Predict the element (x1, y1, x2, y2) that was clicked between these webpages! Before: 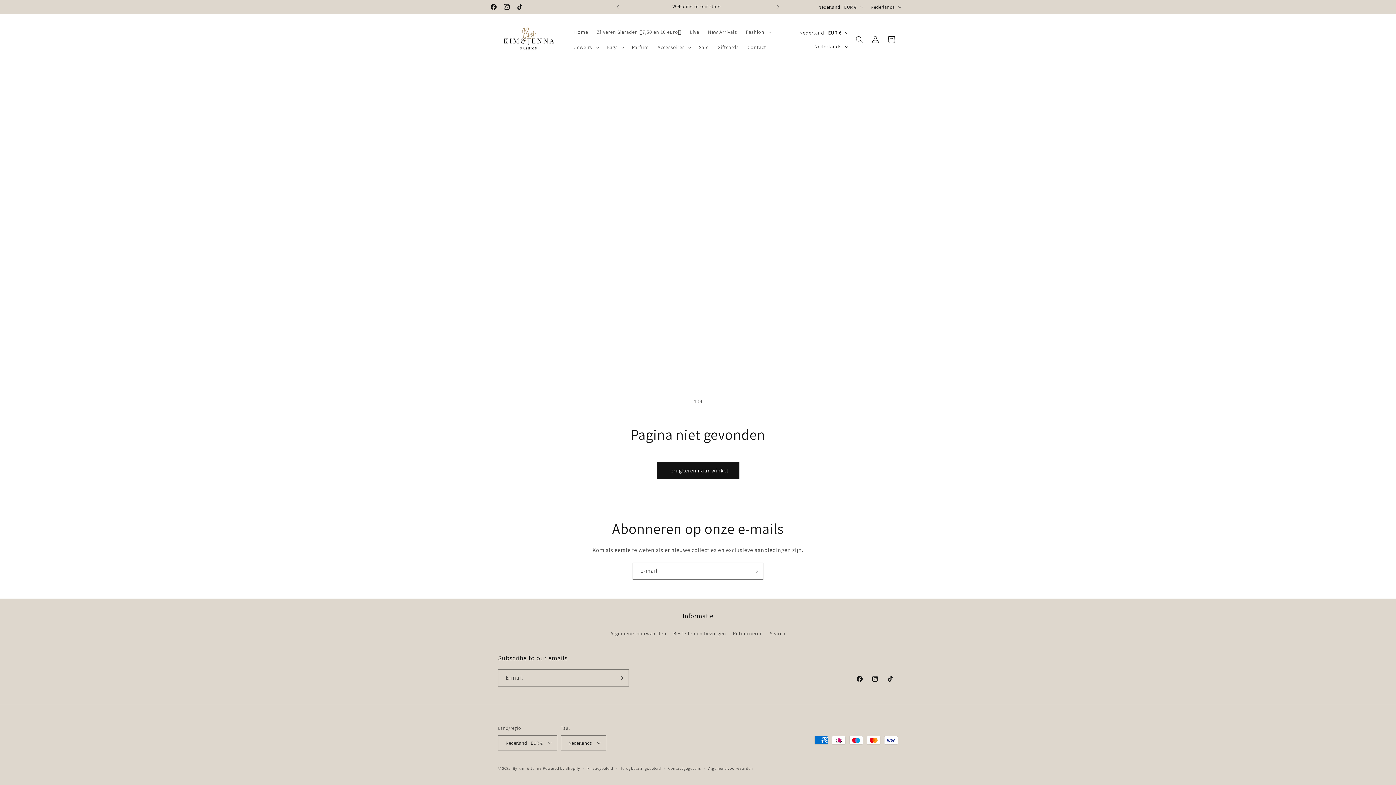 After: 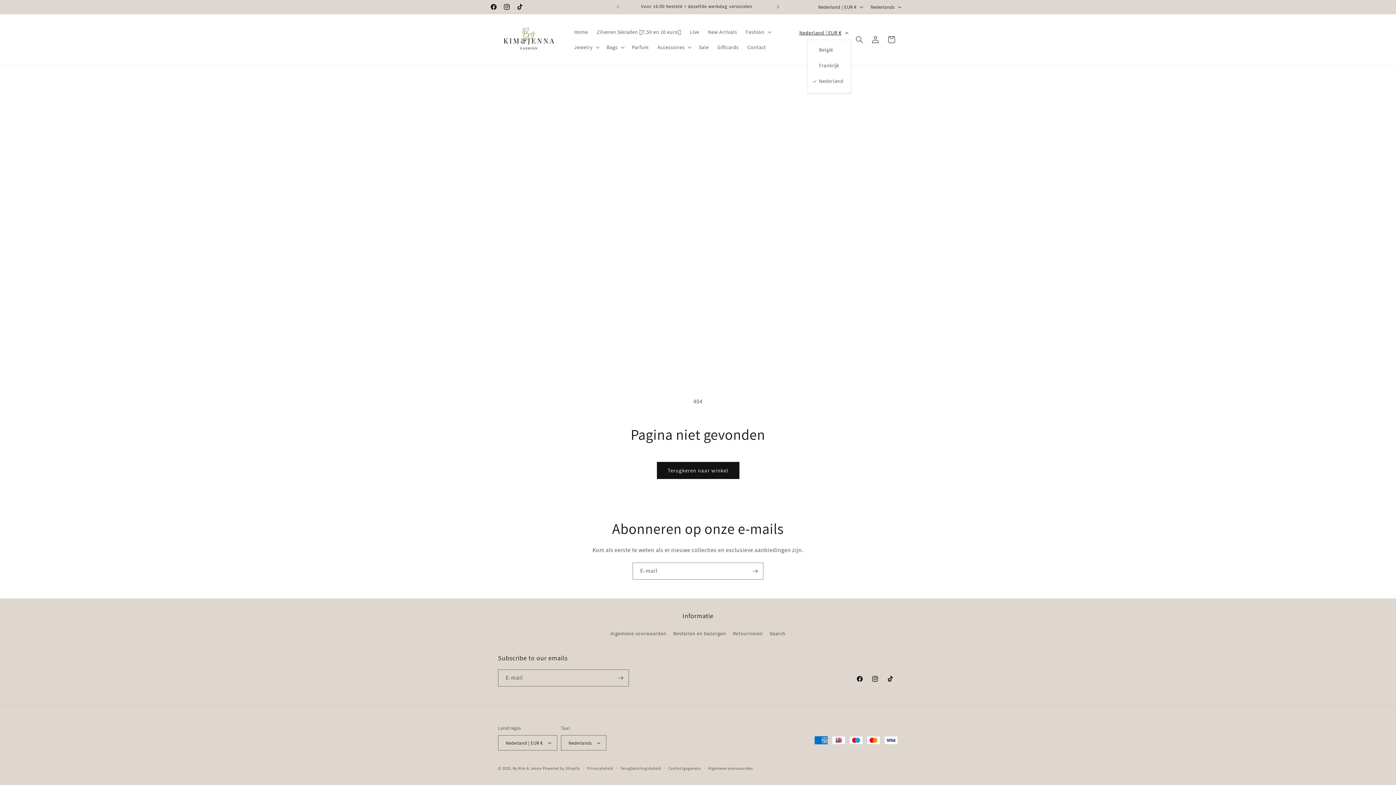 Action: label: Nederland | EUR € bbox: (795, 25, 851, 39)